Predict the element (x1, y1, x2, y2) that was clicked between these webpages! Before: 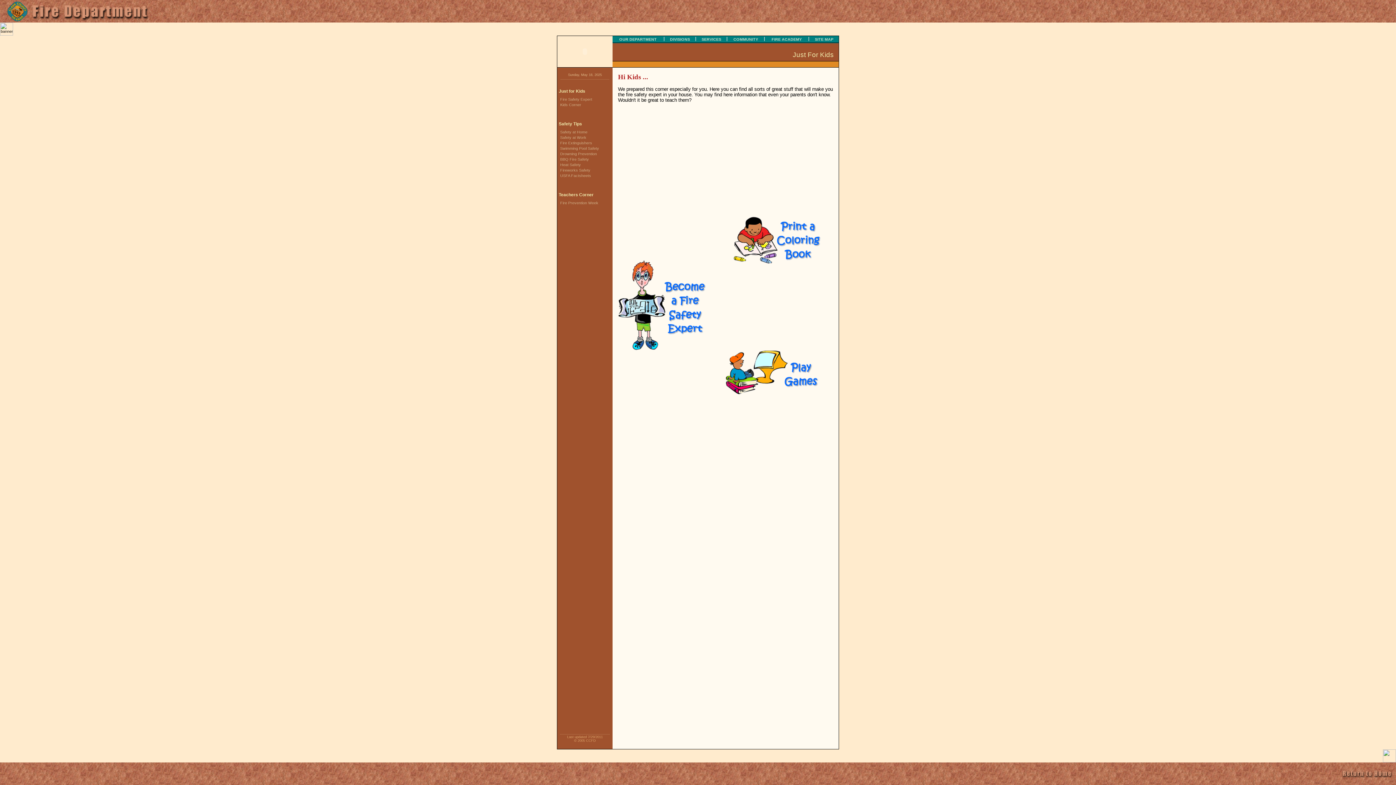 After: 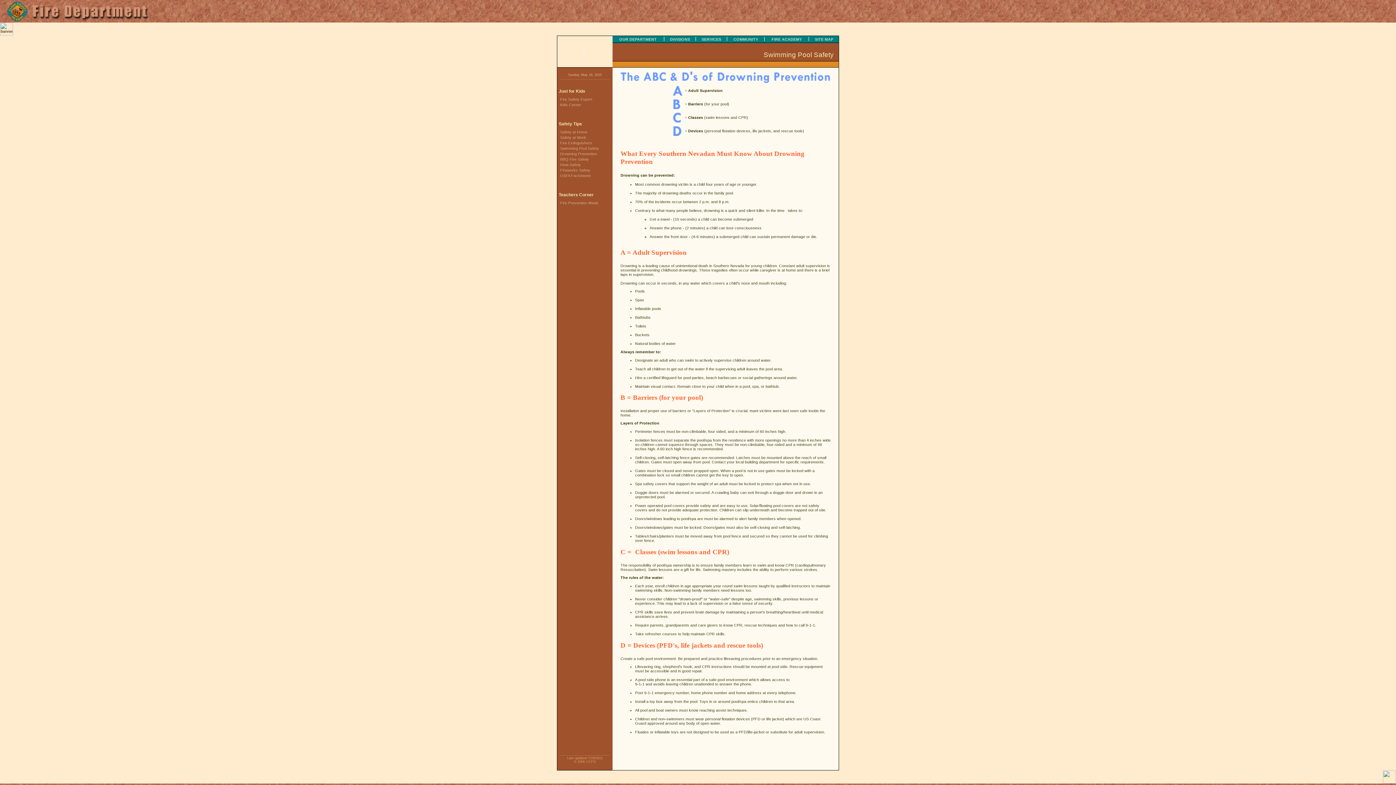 Action: bbox: (557, 146, 599, 150) label: Swimming Pool Safety